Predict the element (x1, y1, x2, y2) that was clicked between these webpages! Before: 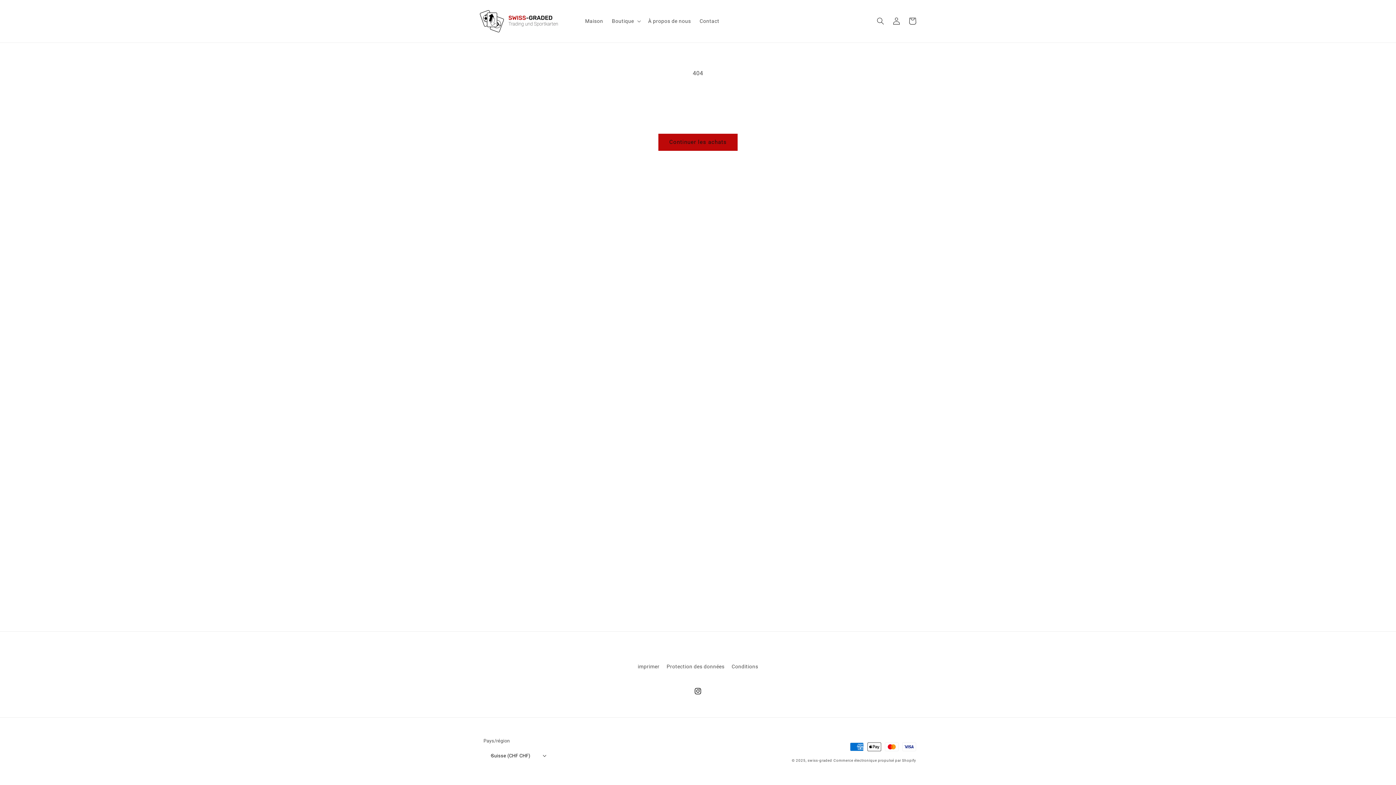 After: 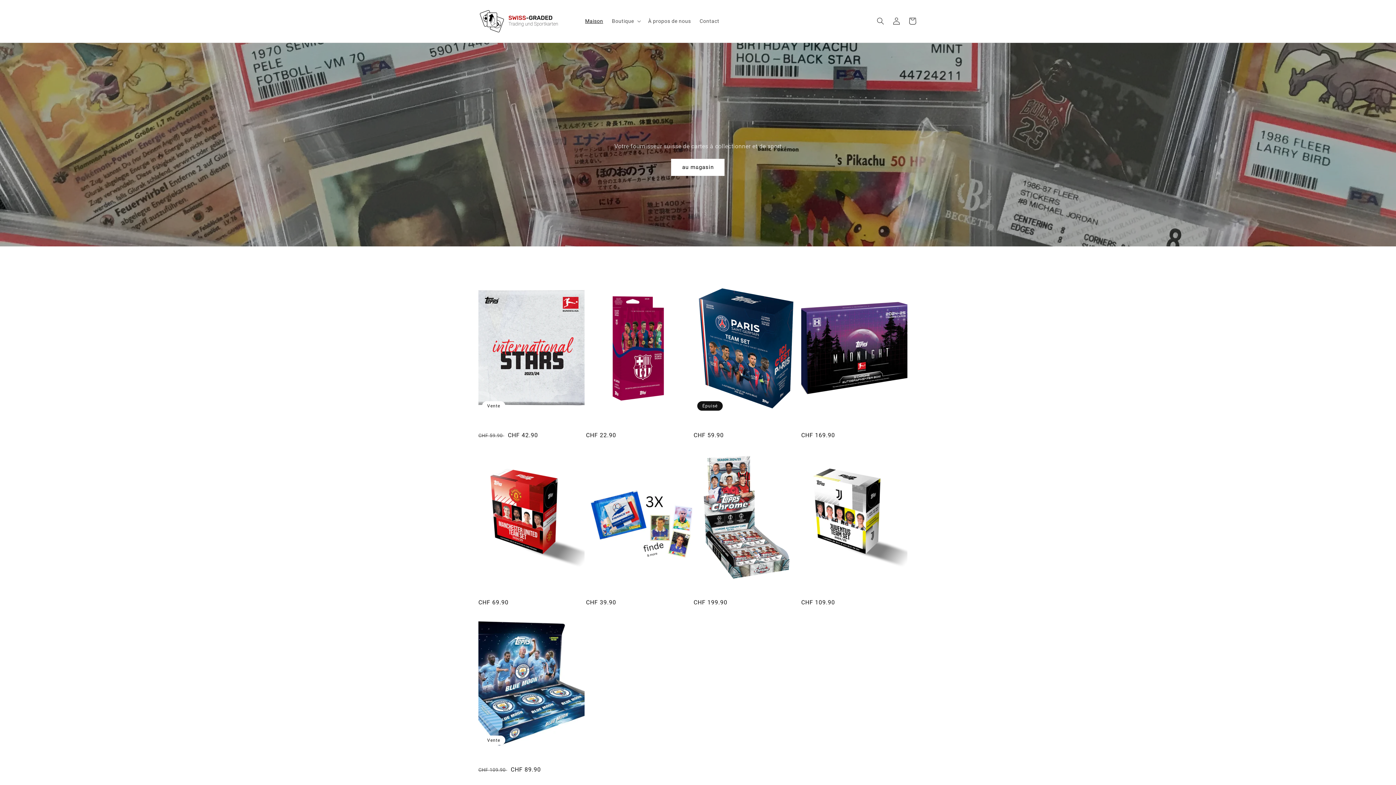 Action: bbox: (807, 758, 832, 762) label: swiss-graded